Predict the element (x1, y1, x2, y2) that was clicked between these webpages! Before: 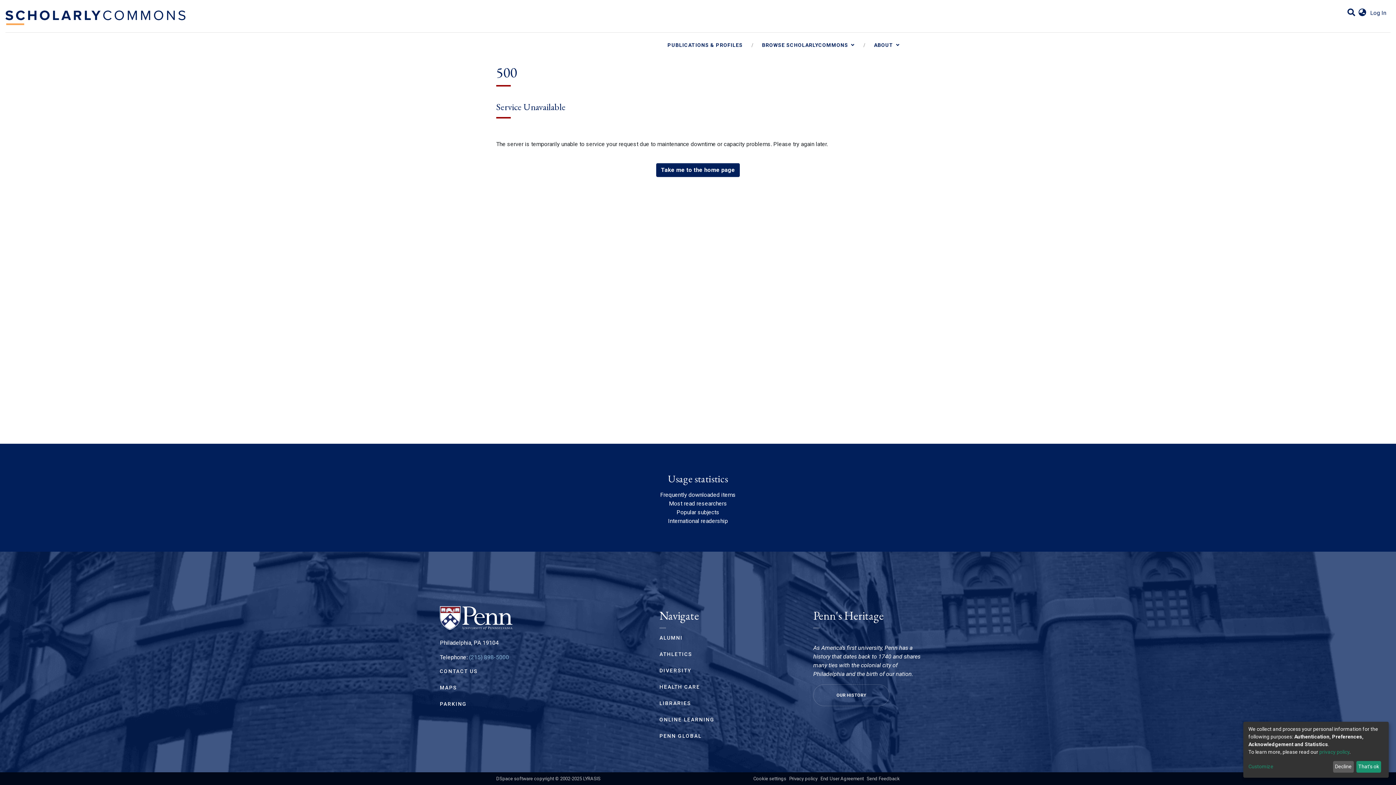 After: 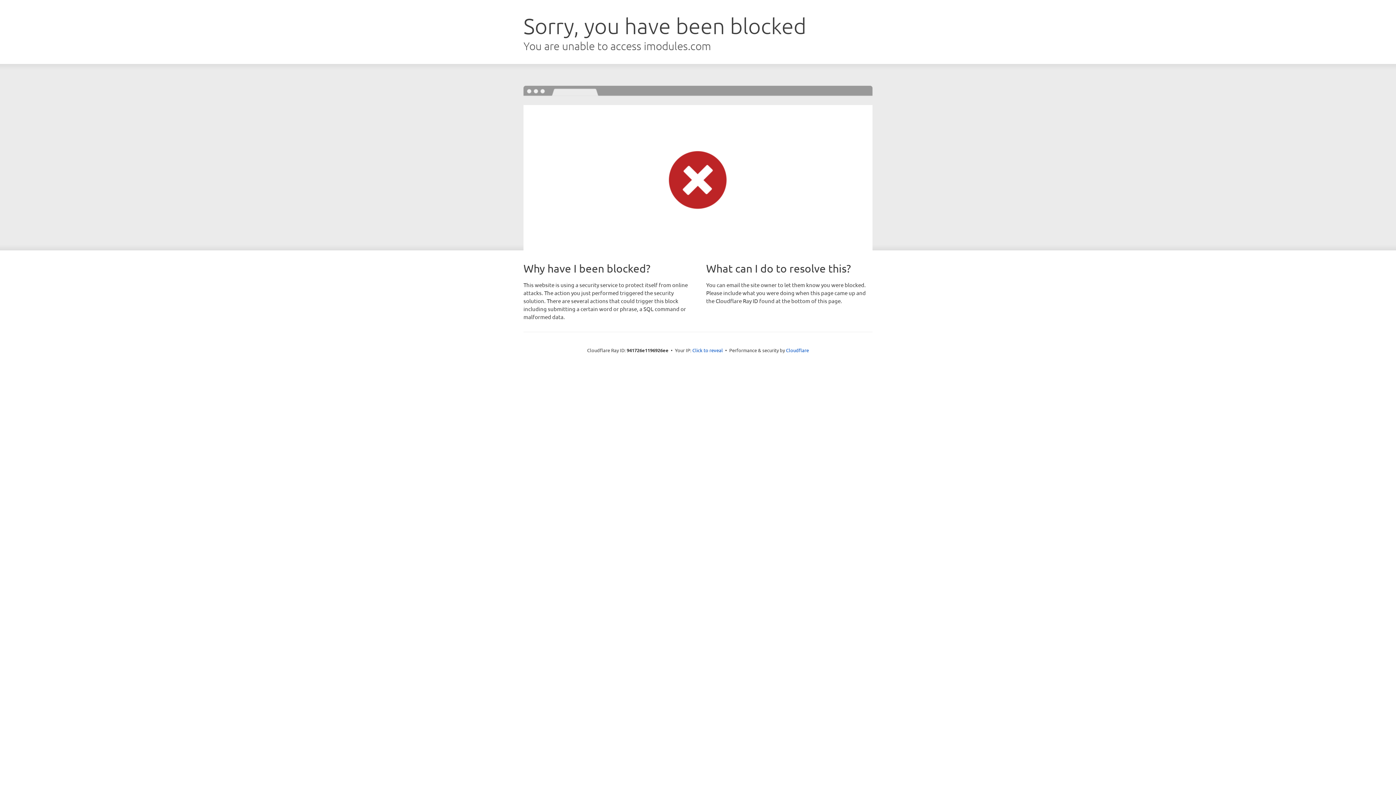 Action: label: ALUMNI bbox: (659, 635, 682, 641)